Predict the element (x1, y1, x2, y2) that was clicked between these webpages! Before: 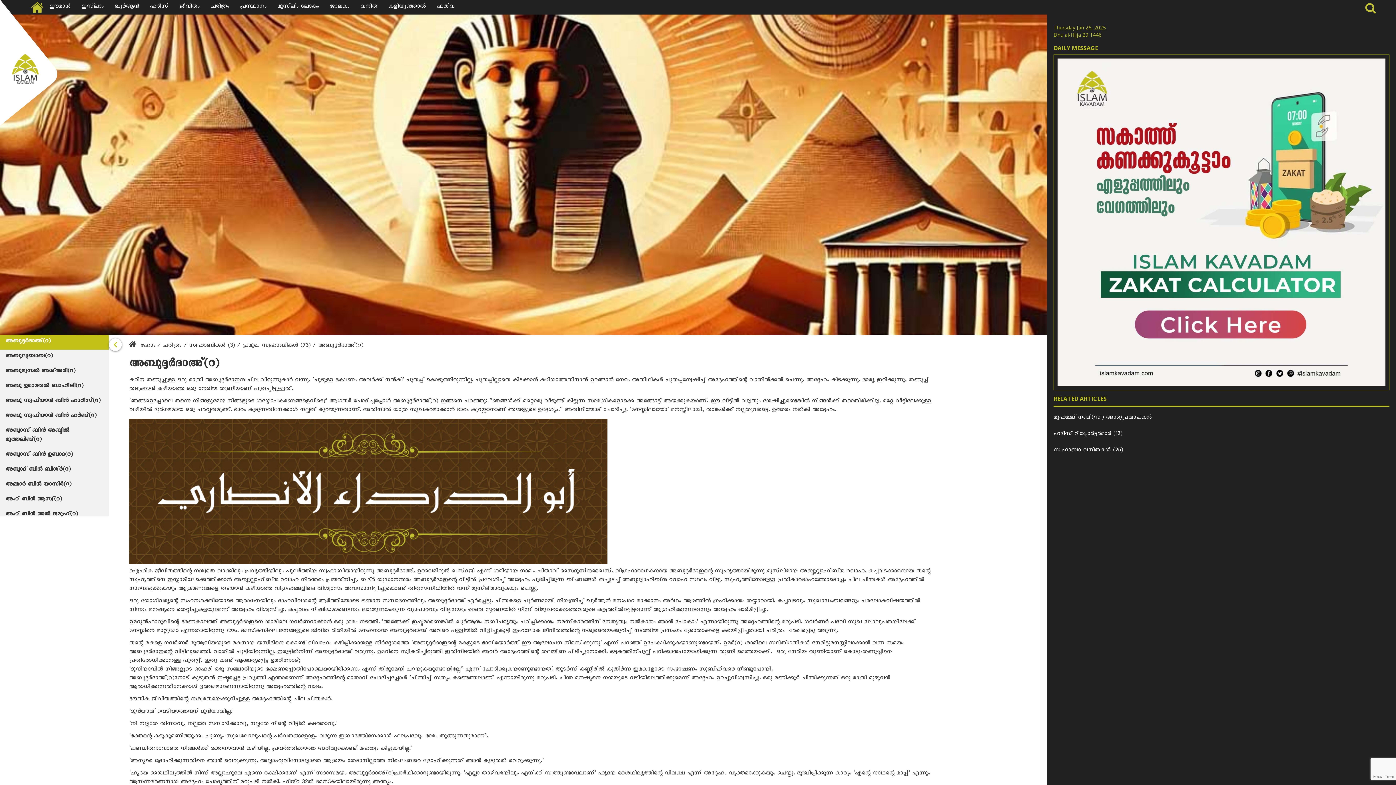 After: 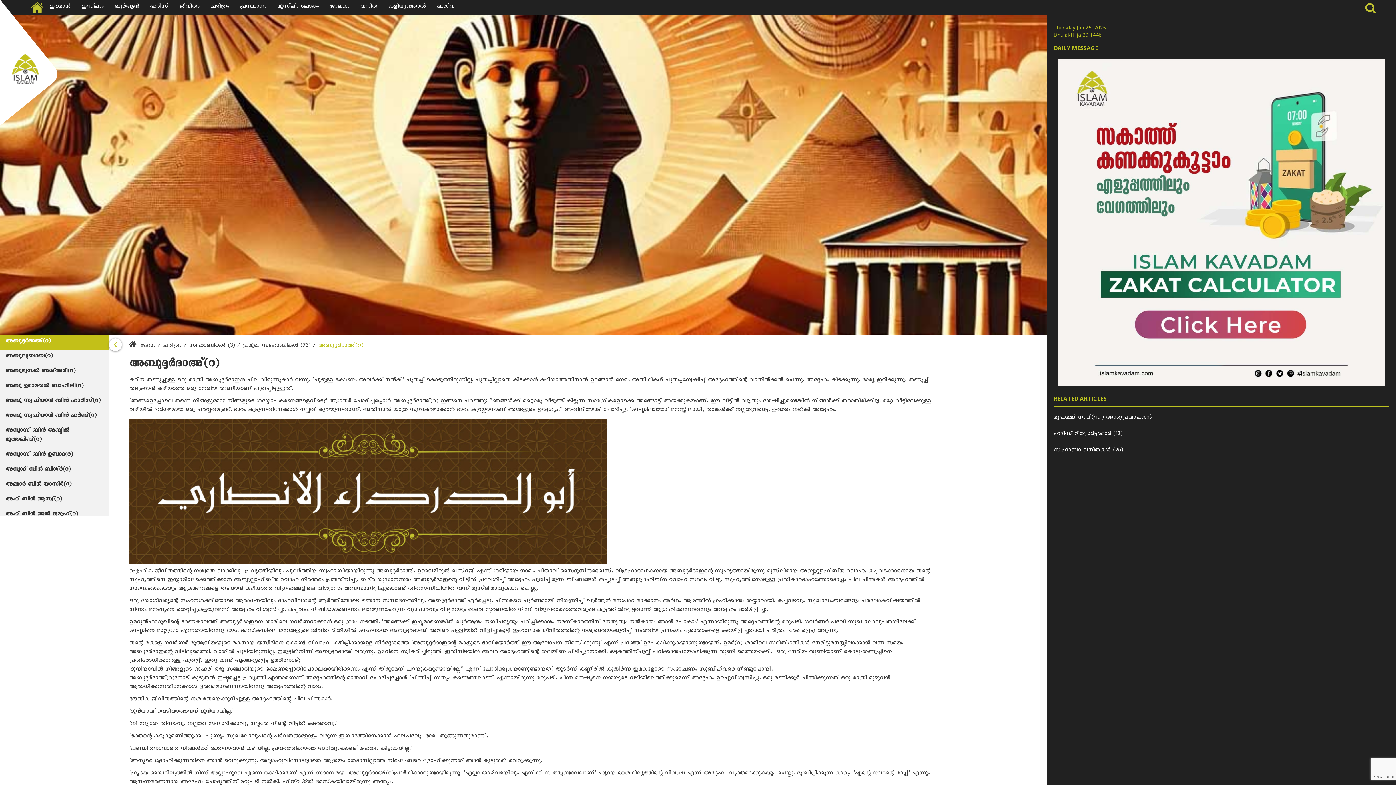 Action: bbox: (318, 342, 363, 350) label: അബുദ്ദര്‍ദാഅ്(റ)